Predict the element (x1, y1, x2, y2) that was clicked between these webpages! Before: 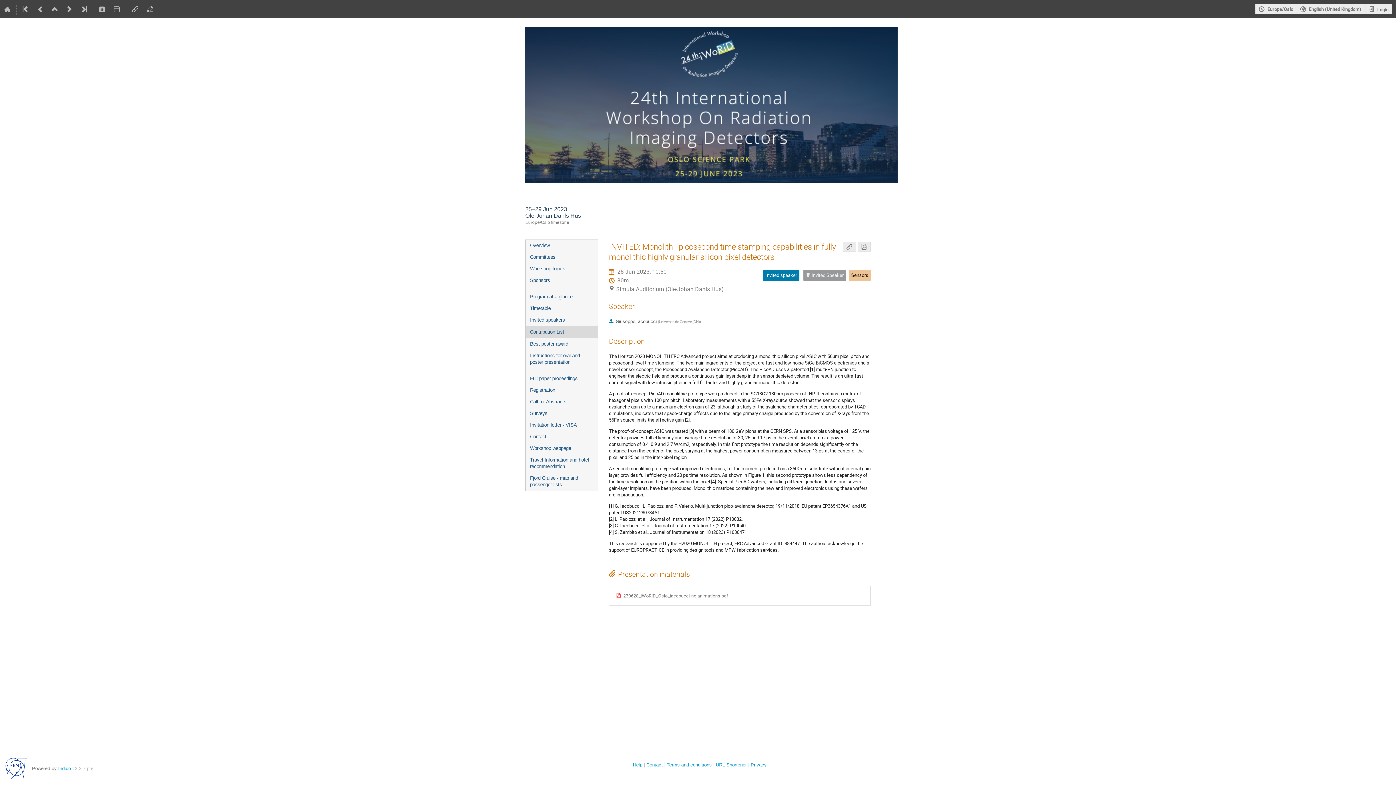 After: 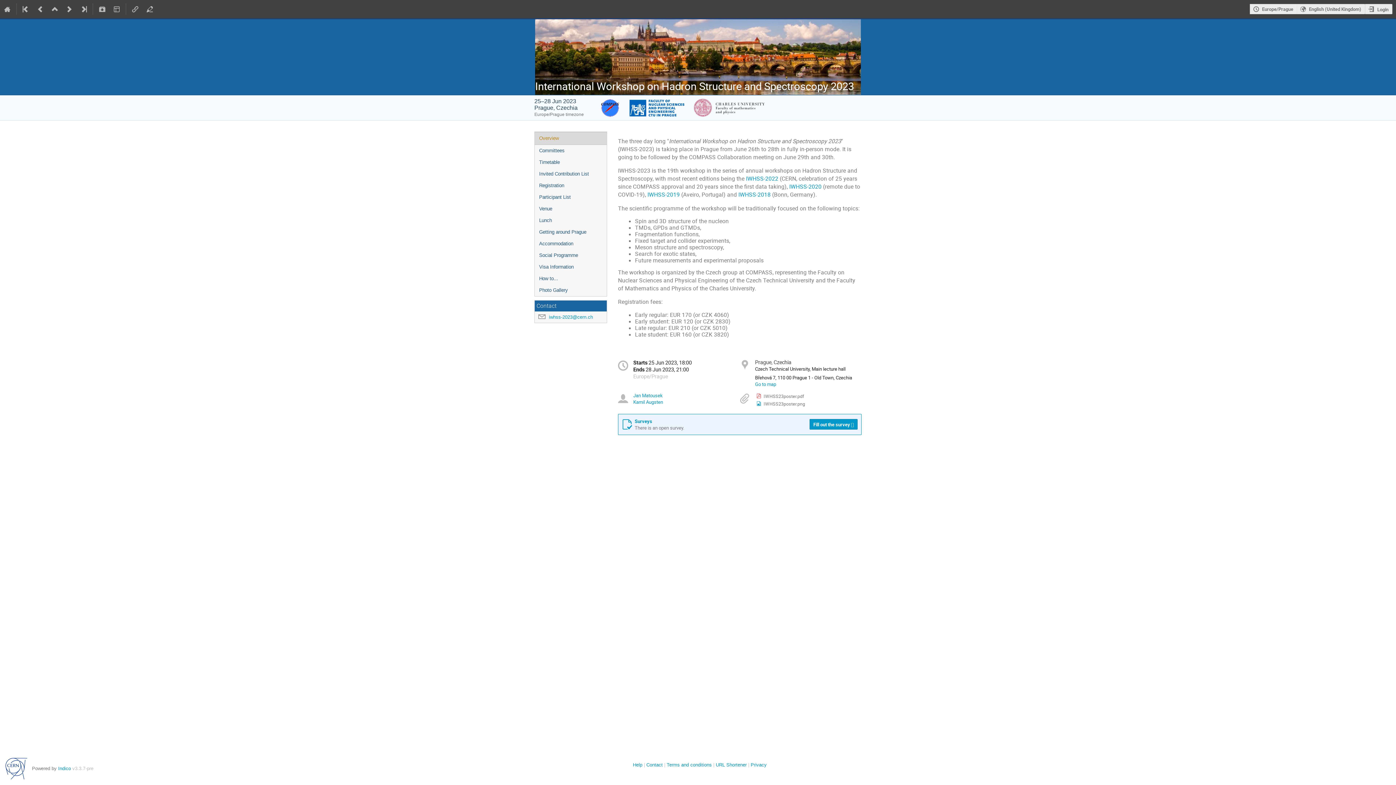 Action: bbox: (62, 0, 76, 18)